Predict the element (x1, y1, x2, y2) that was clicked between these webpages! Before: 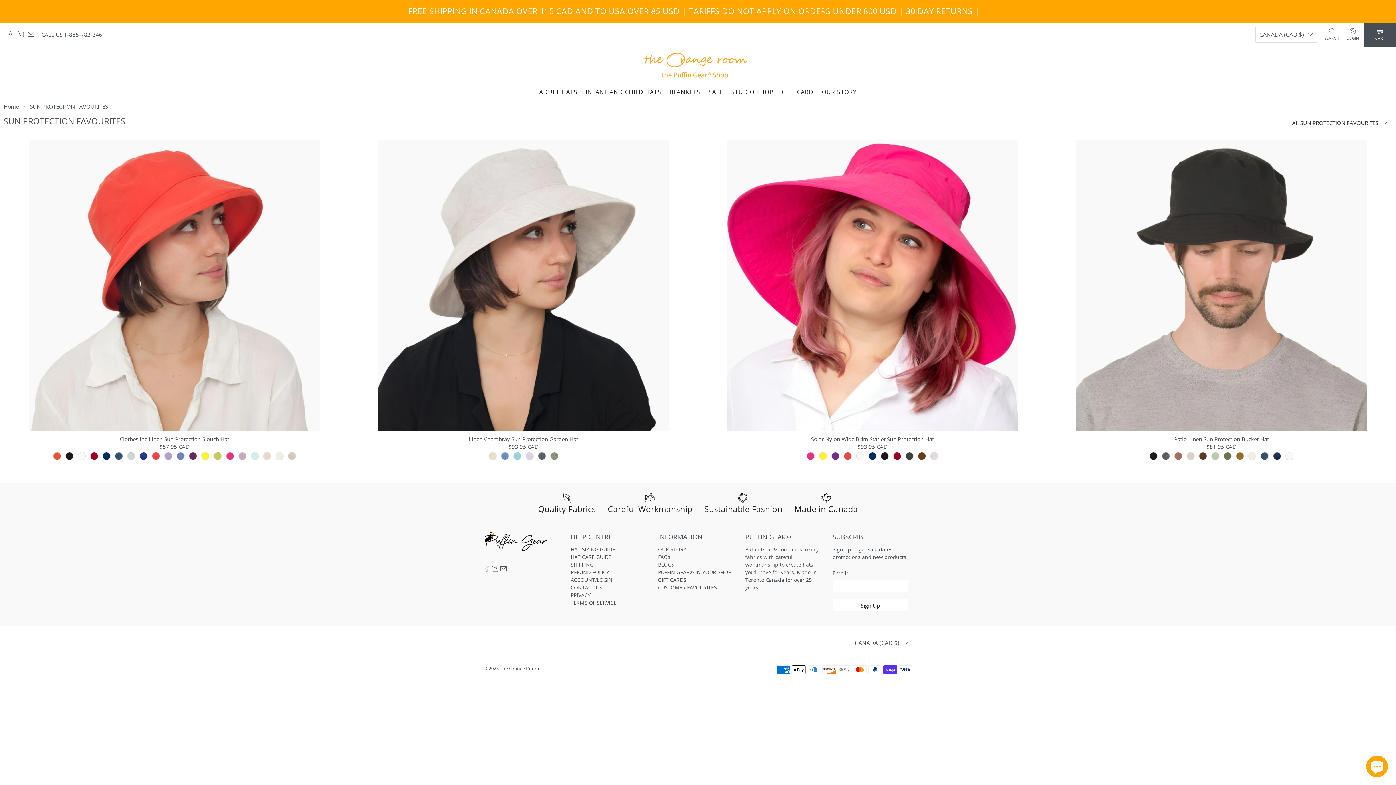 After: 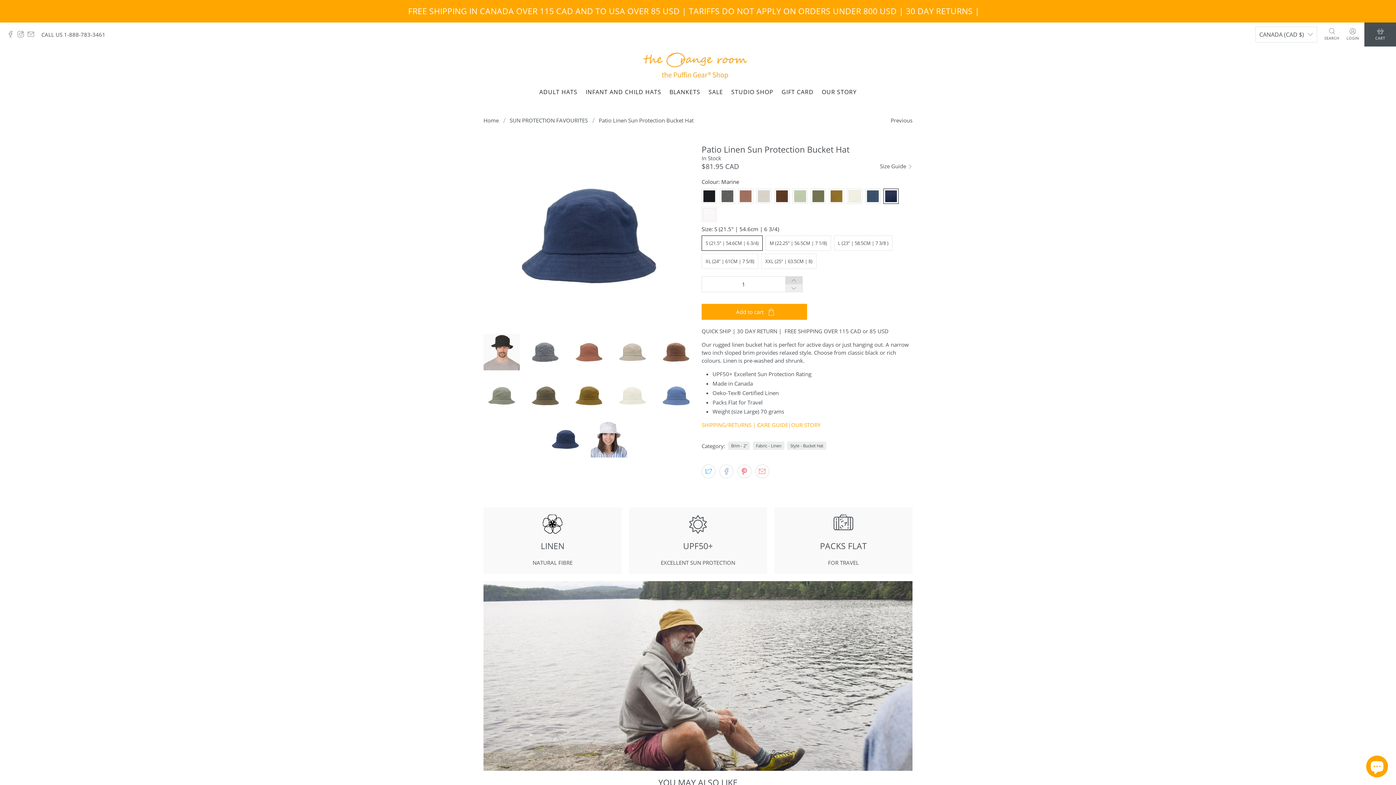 Action: bbox: (1272, 451, 1282, 461)